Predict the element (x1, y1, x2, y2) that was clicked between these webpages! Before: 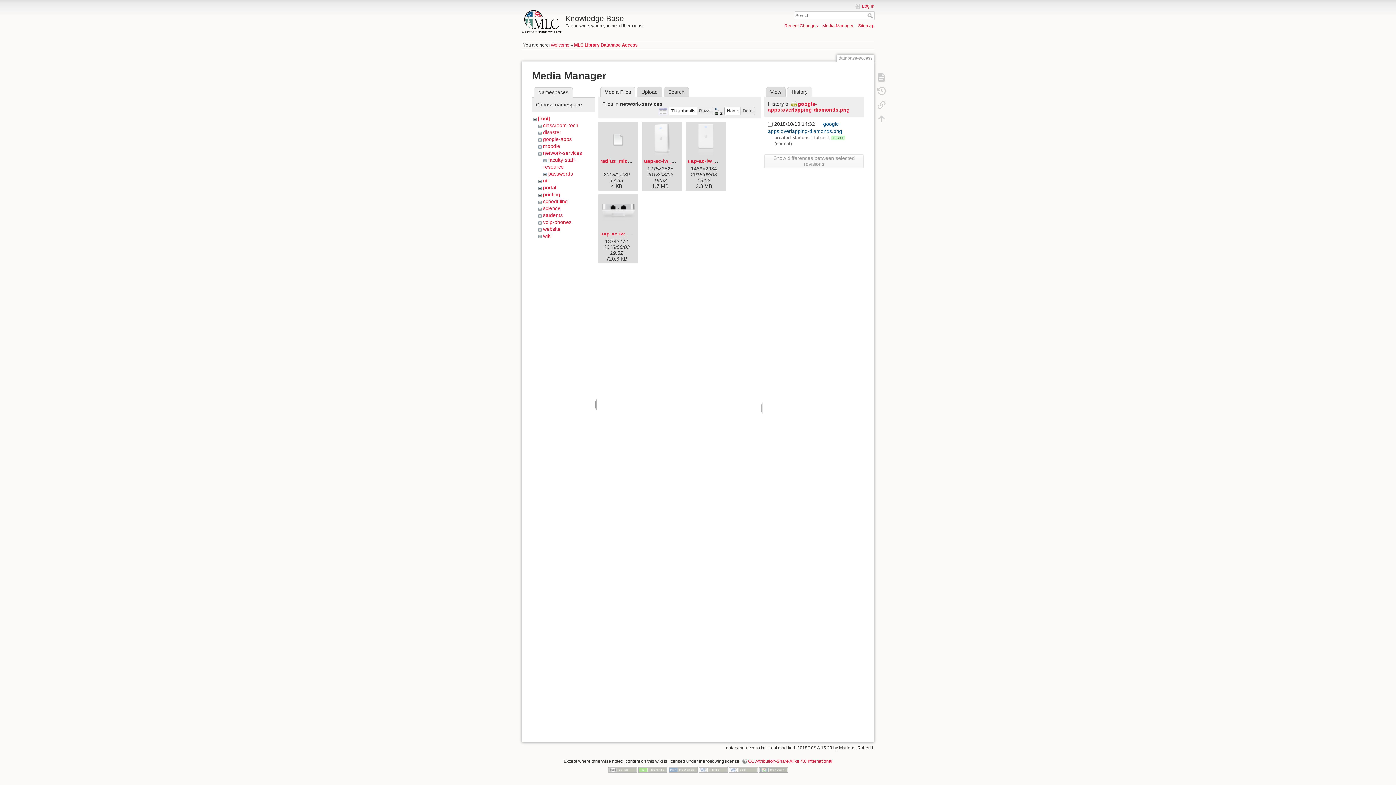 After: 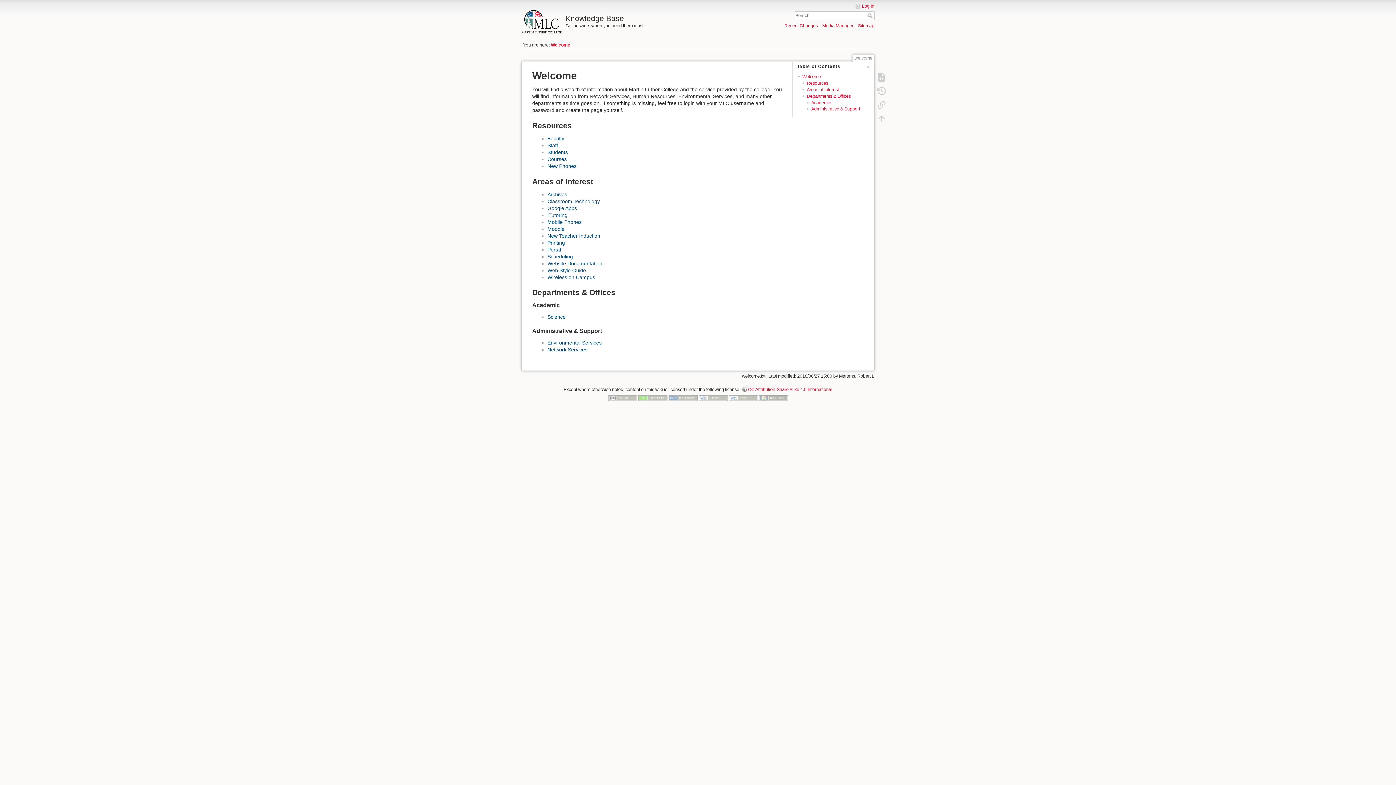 Action: label: Welcome bbox: (551, 42, 569, 47)